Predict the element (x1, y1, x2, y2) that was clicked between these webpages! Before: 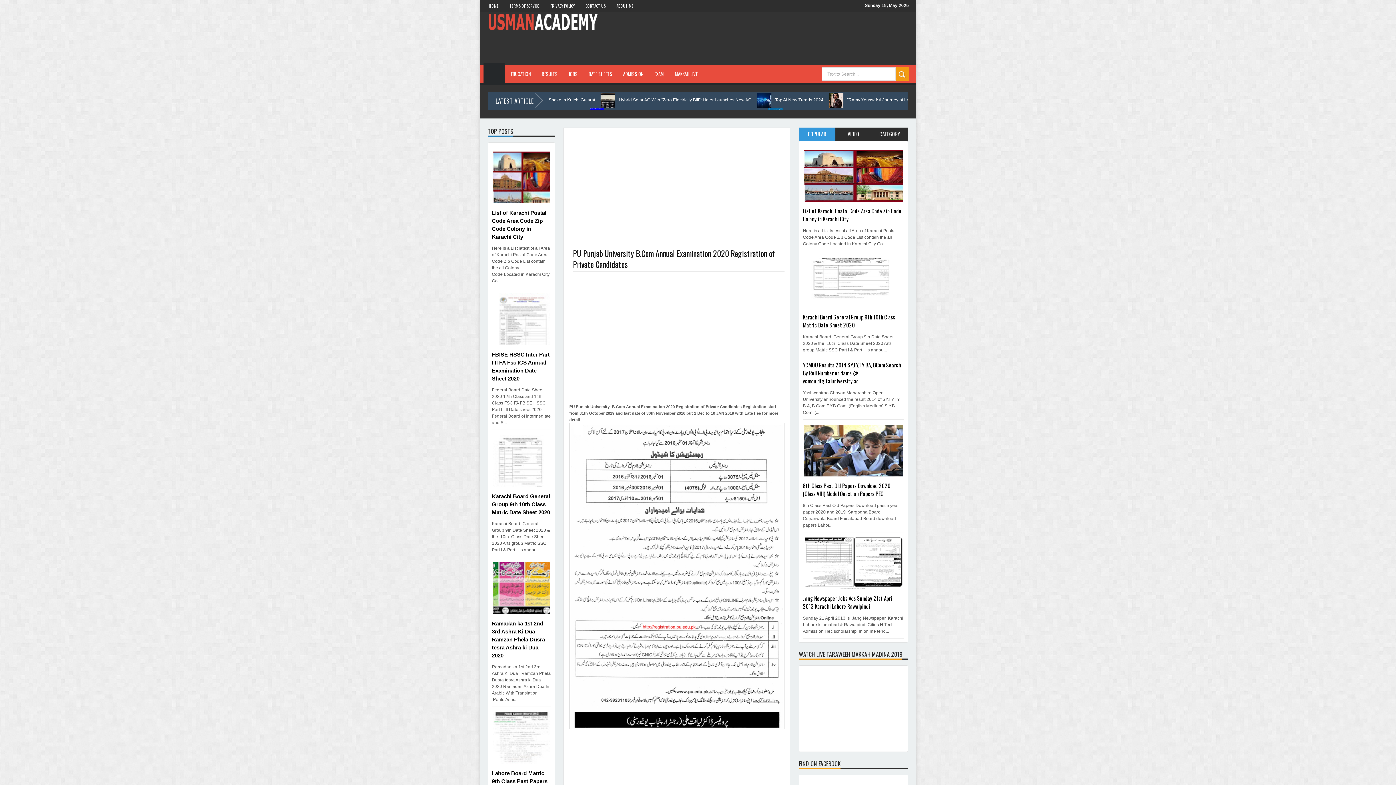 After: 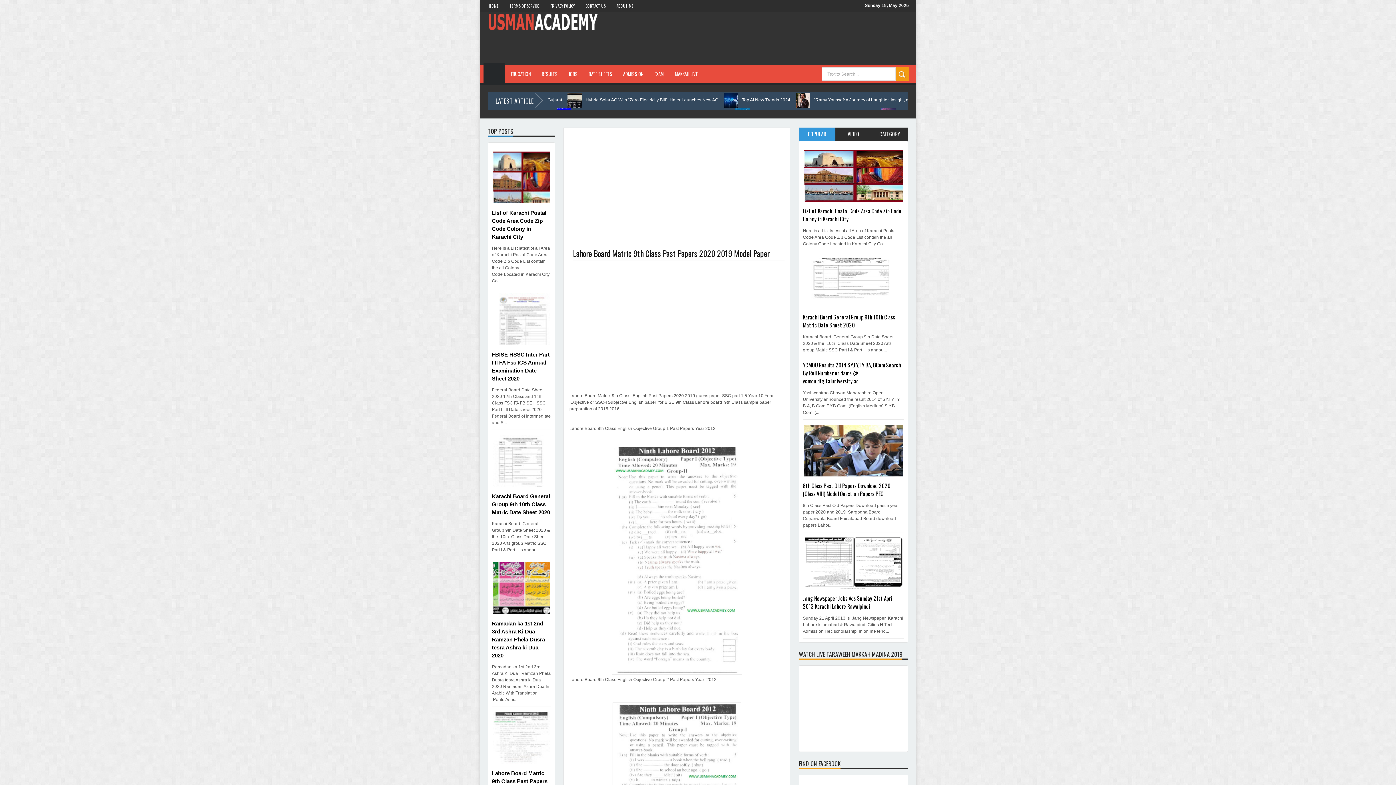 Action: label: Lahore Board Matric 9th Class Past Papers 2020 2019 Model Paper bbox: (492, 770, 550, 792)